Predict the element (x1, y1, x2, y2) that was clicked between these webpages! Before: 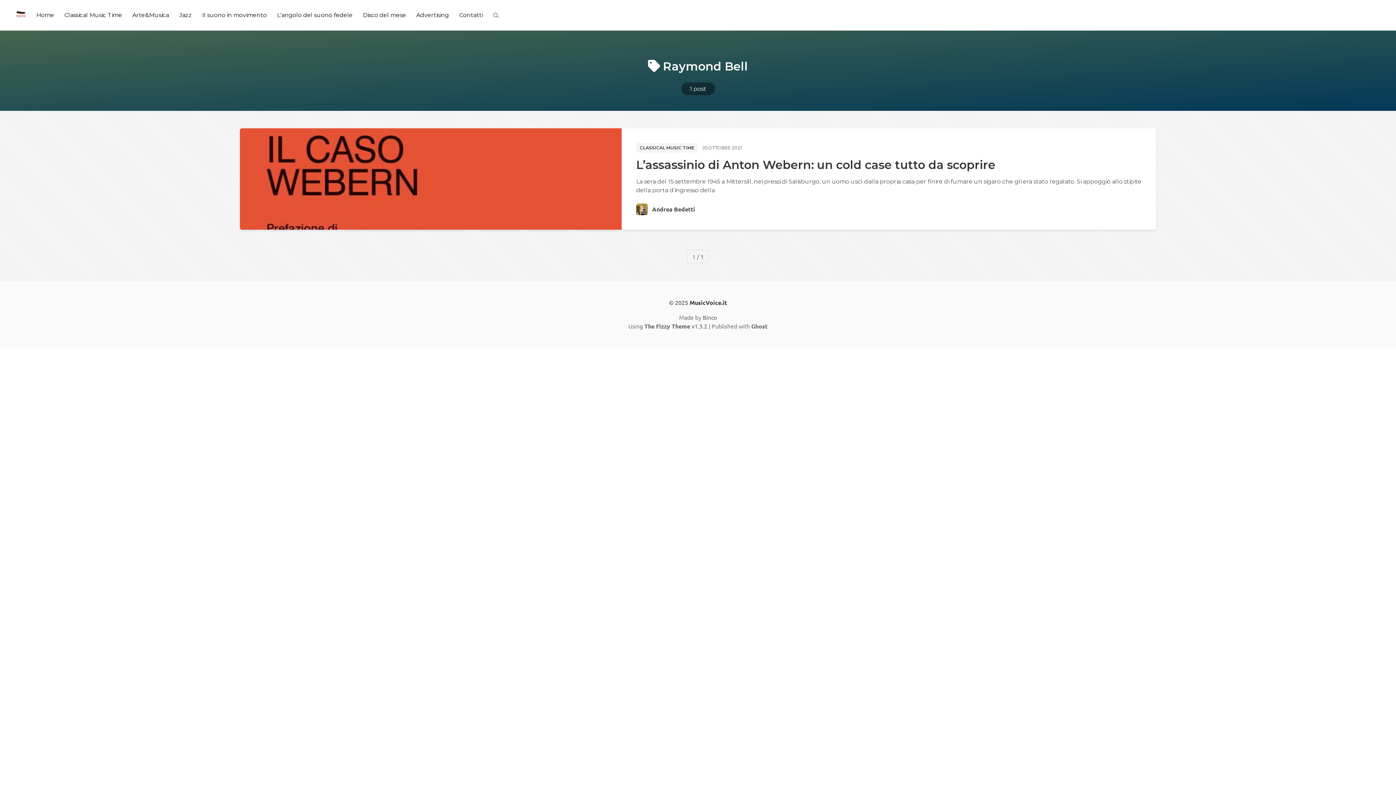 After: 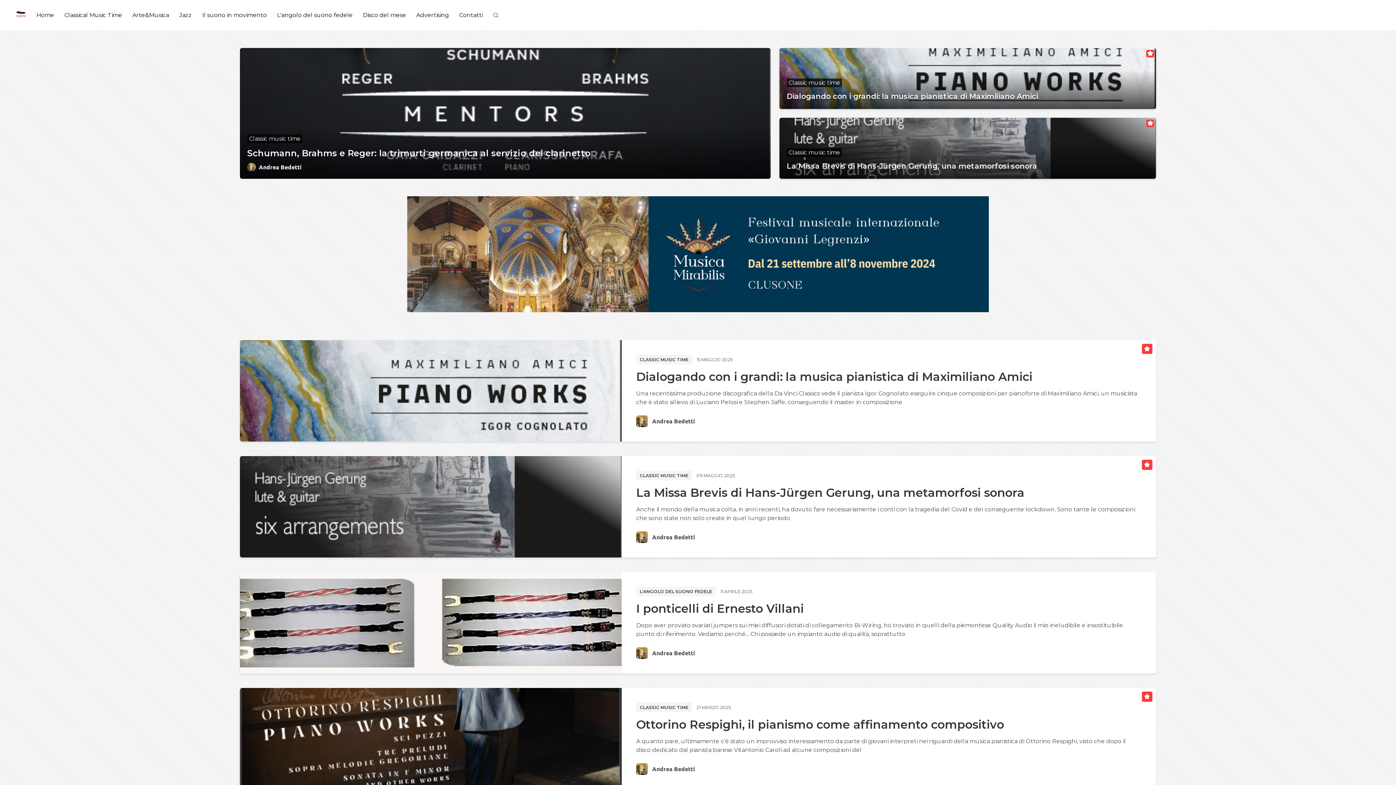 Action: bbox: (16, 8, 27, 21)